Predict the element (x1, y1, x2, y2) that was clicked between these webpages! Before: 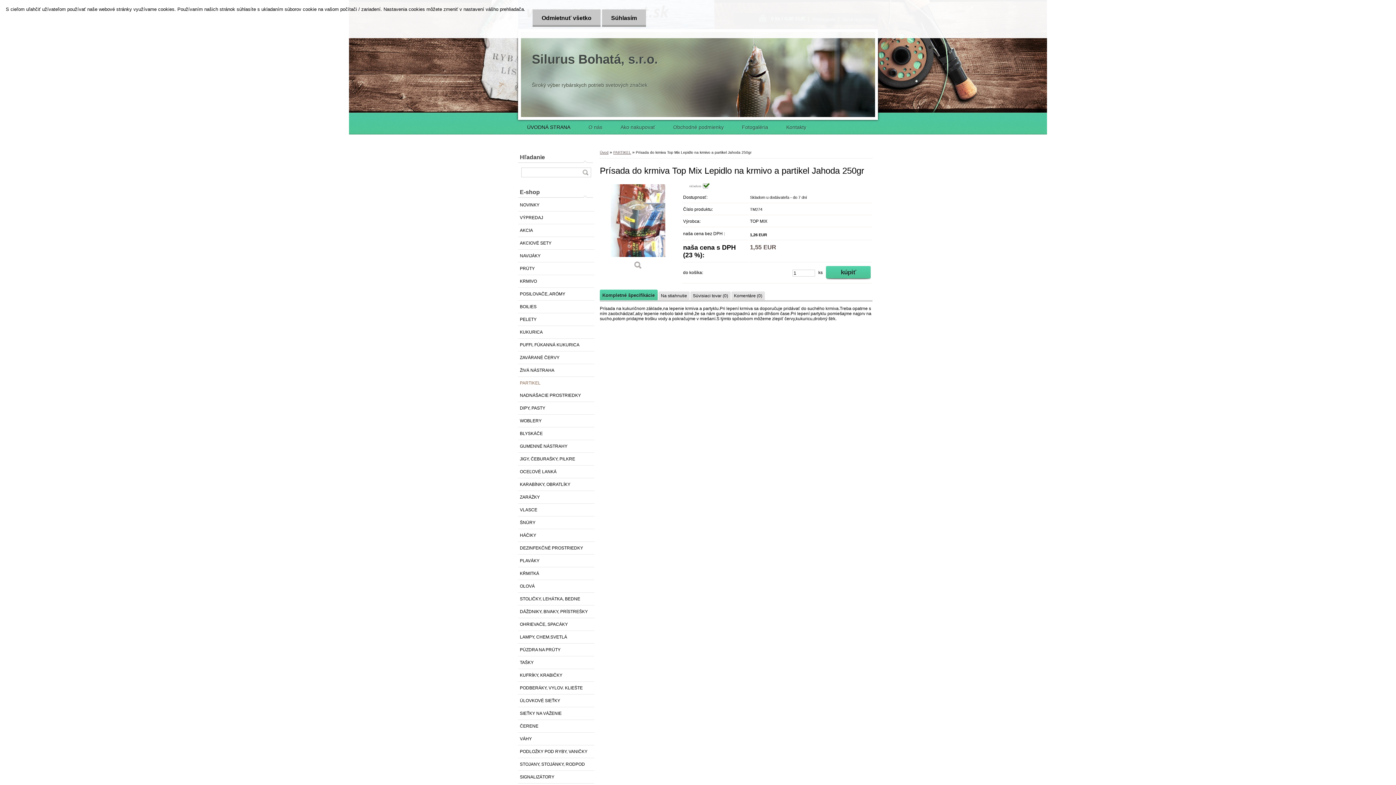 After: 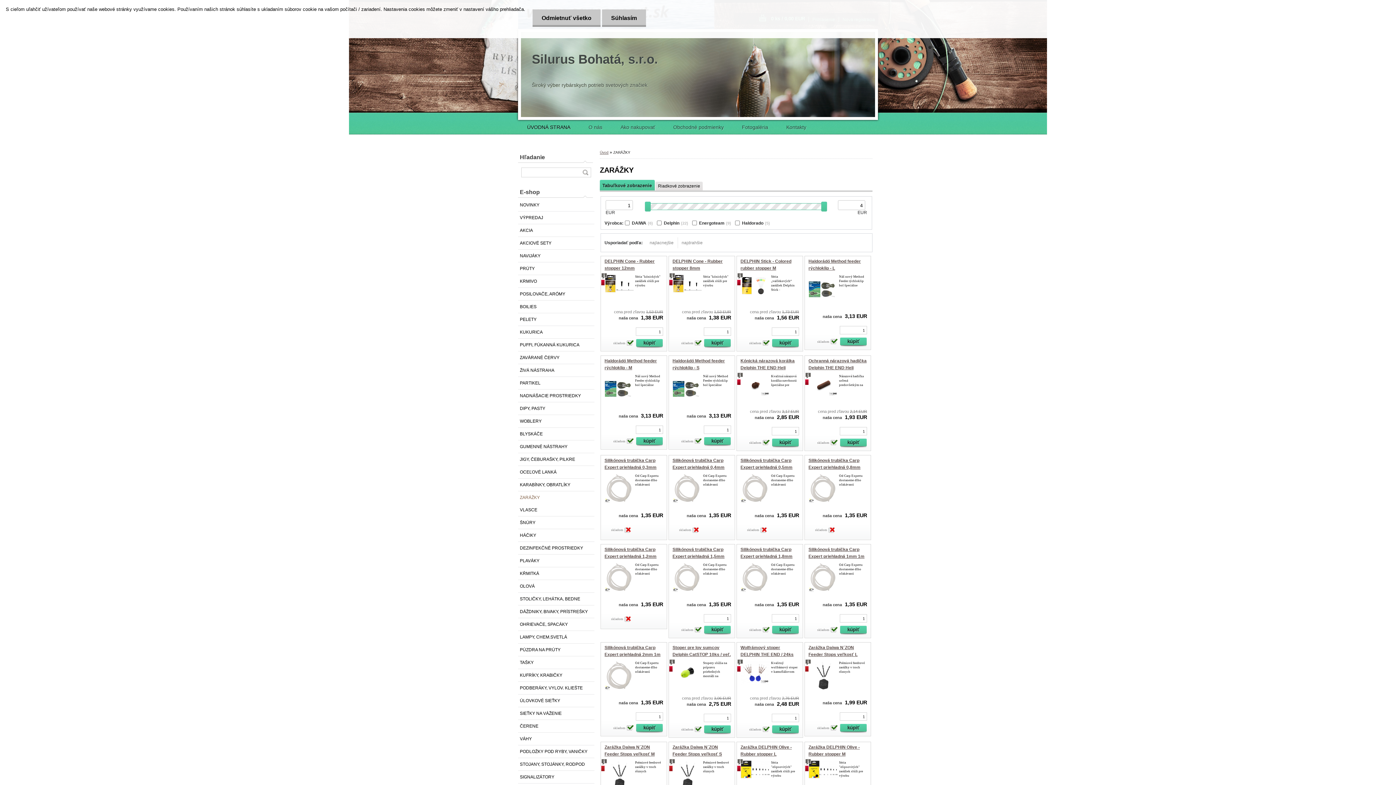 Action: label: ZARÁŽKY bbox: (518, 491, 594, 504)